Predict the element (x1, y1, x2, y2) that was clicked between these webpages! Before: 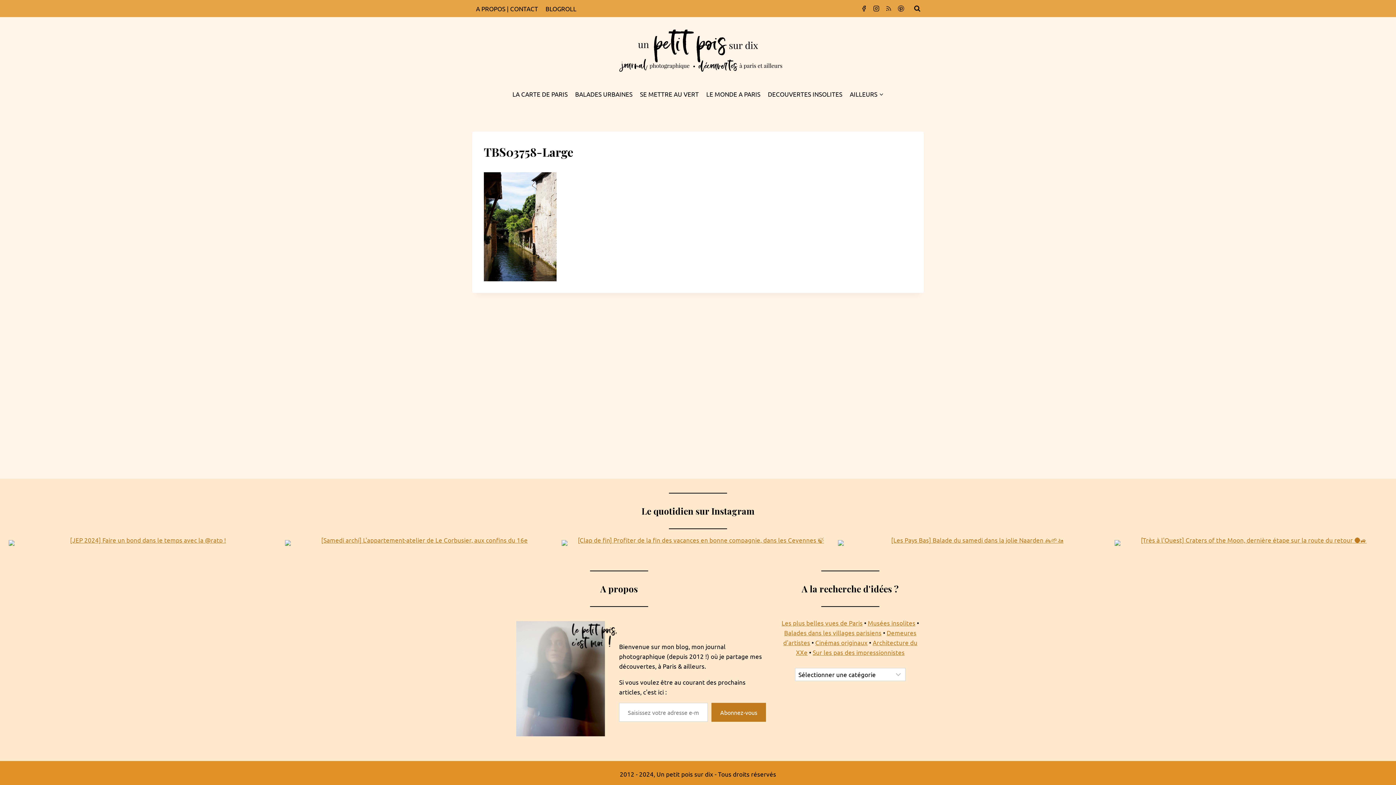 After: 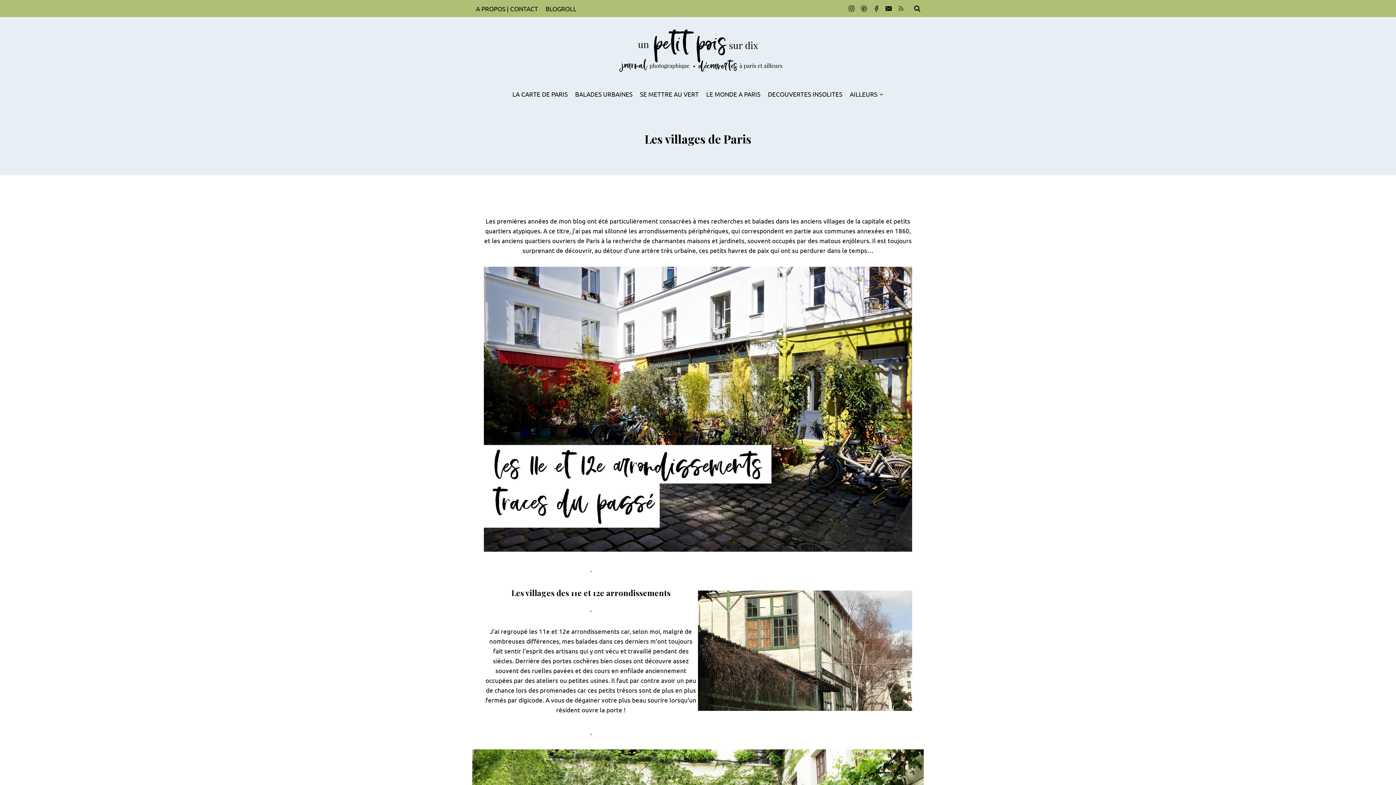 Action: bbox: (784, 629, 881, 636) label: Balades dans les villages parisiens